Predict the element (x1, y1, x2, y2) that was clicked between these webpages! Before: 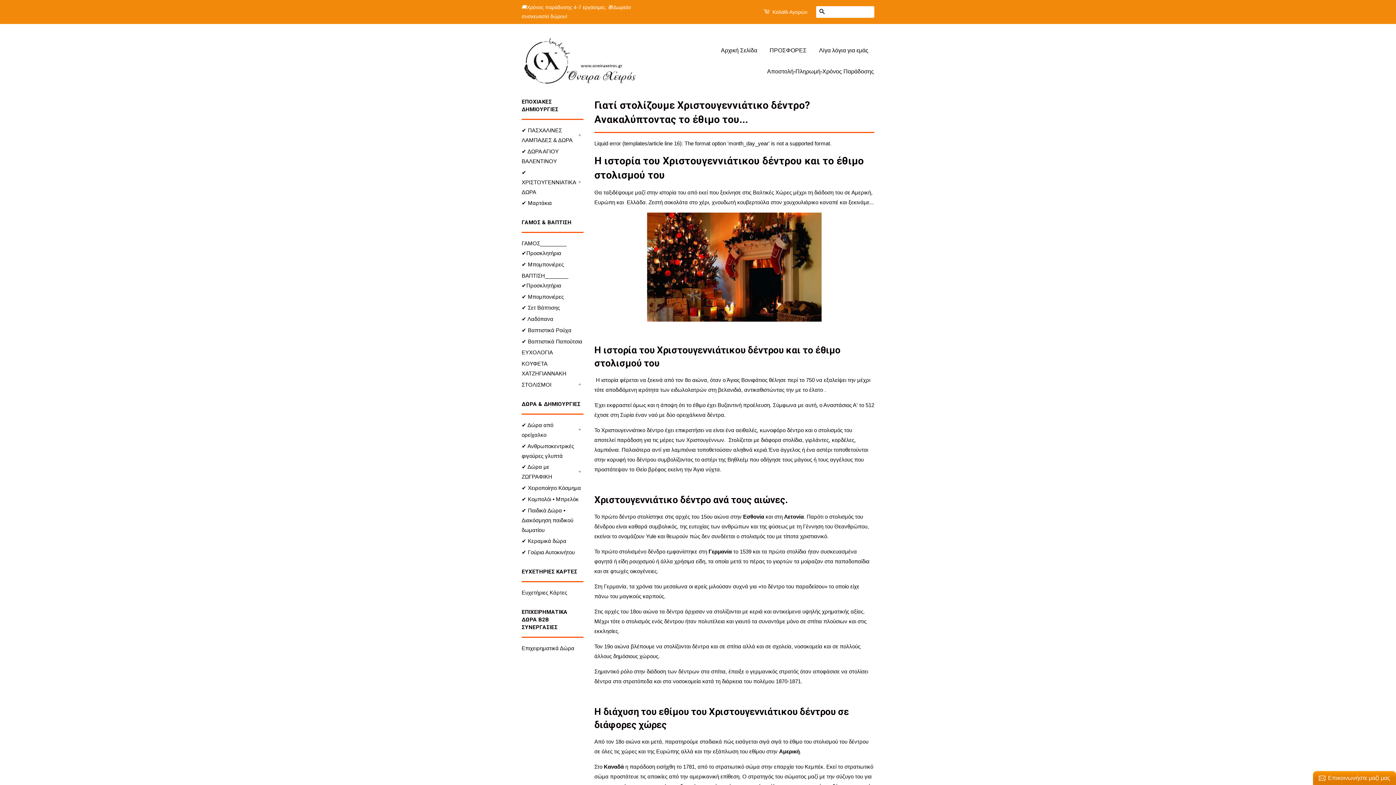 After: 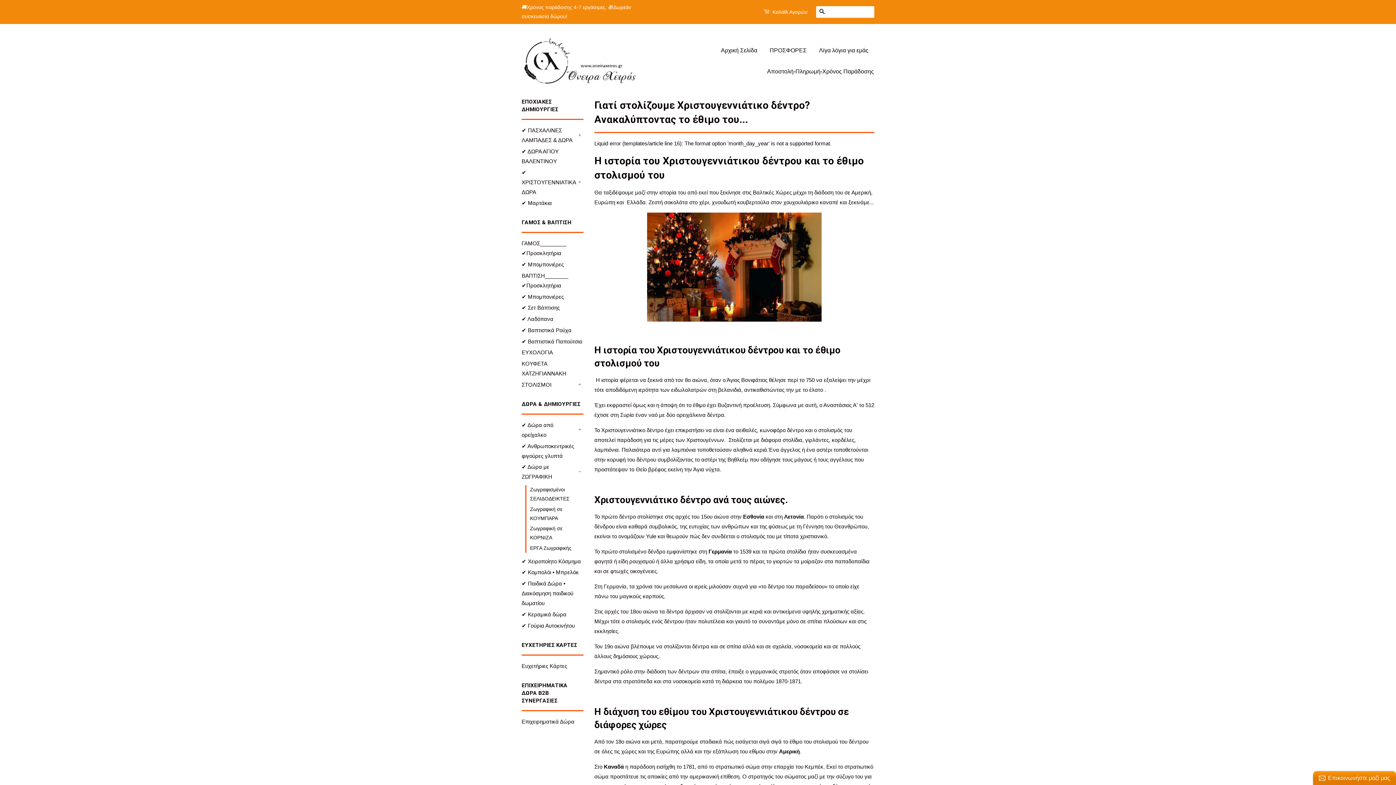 Action: label: + bbox: (576, 468, 583, 475)